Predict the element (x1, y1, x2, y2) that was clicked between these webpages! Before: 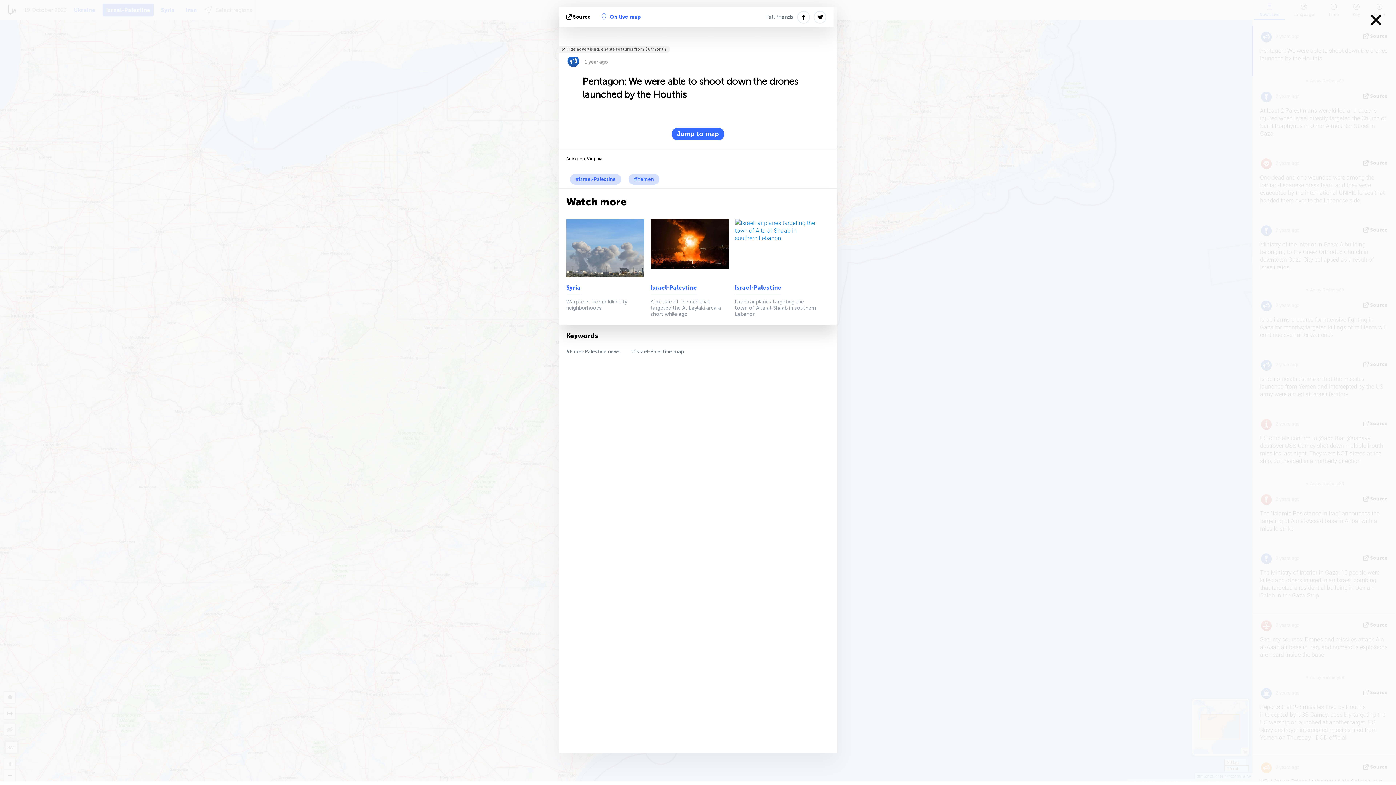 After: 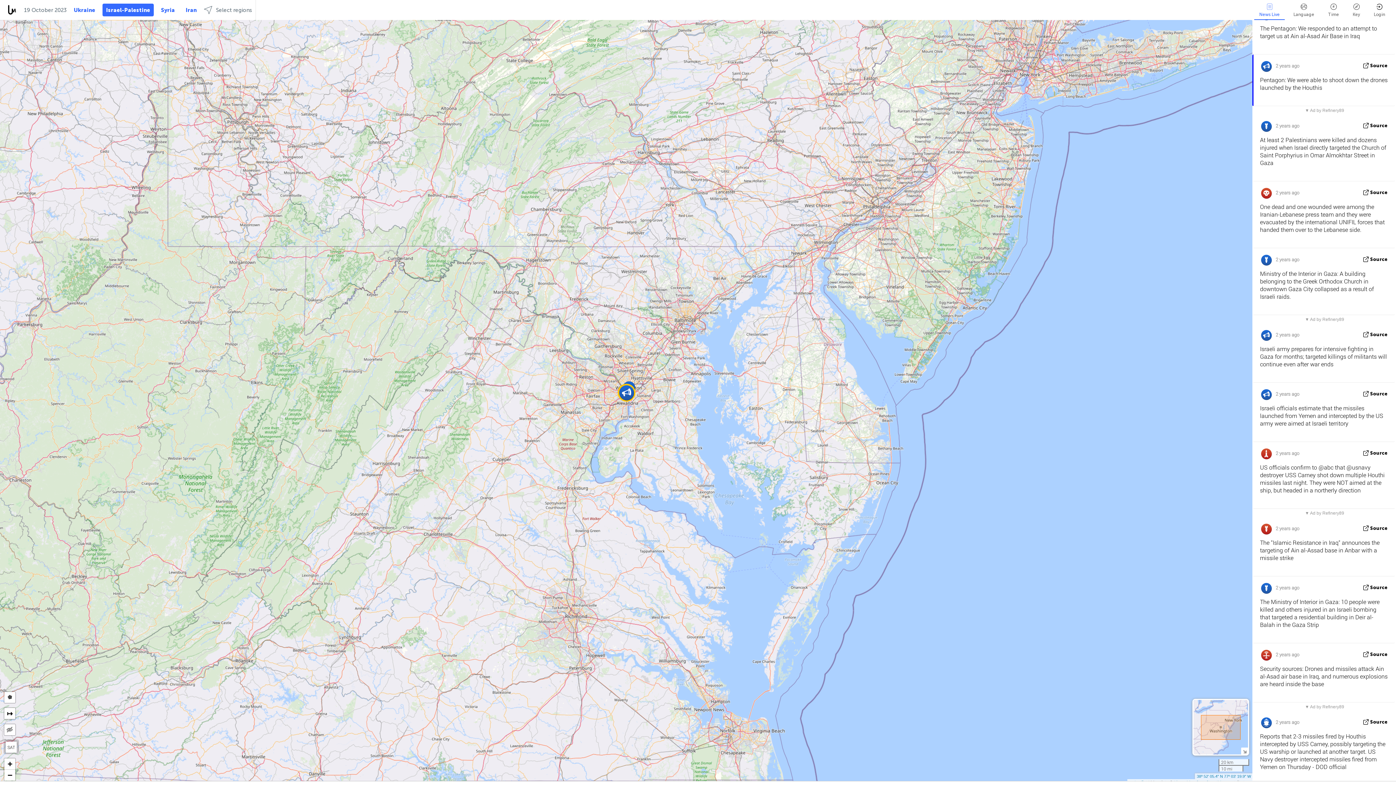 Action: label: On live map bbox: (601, 11, 640, 22)